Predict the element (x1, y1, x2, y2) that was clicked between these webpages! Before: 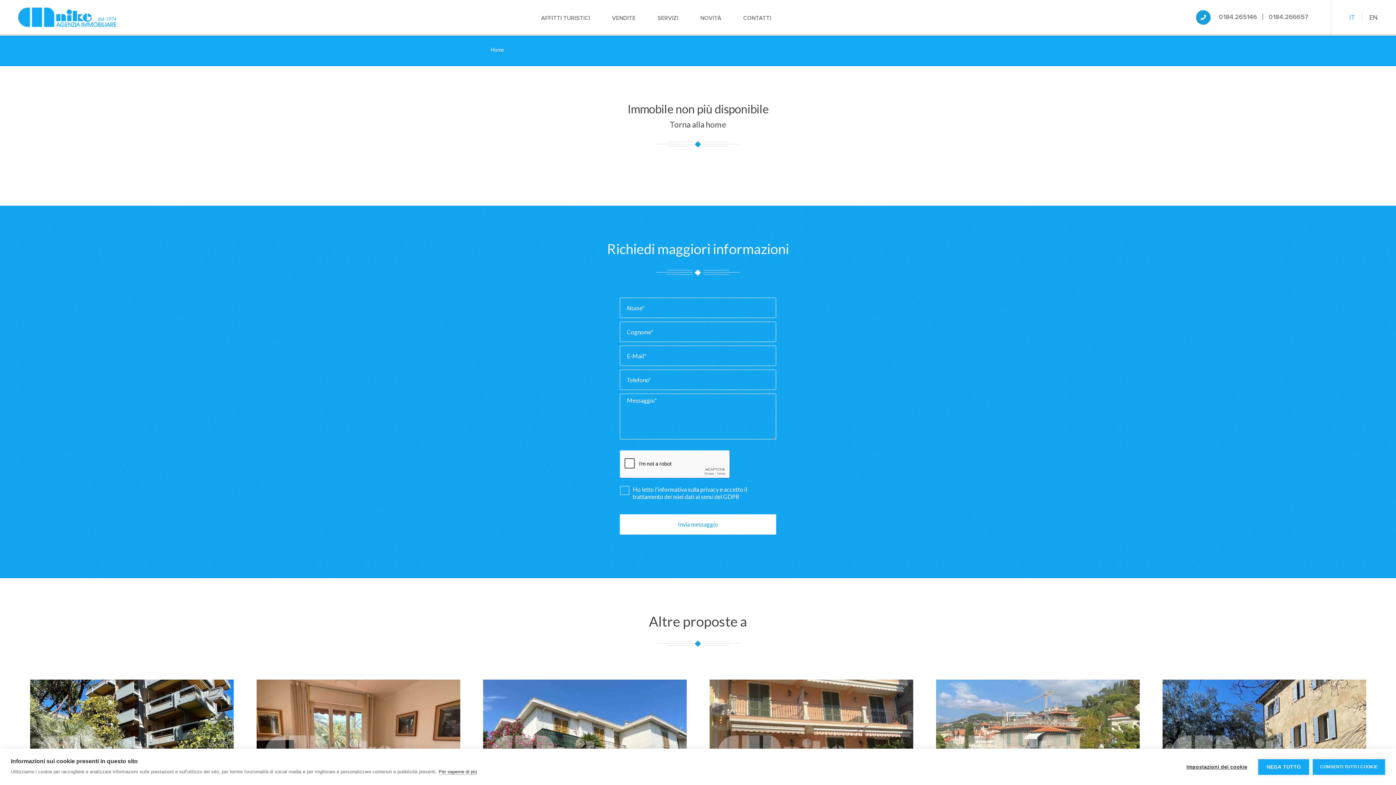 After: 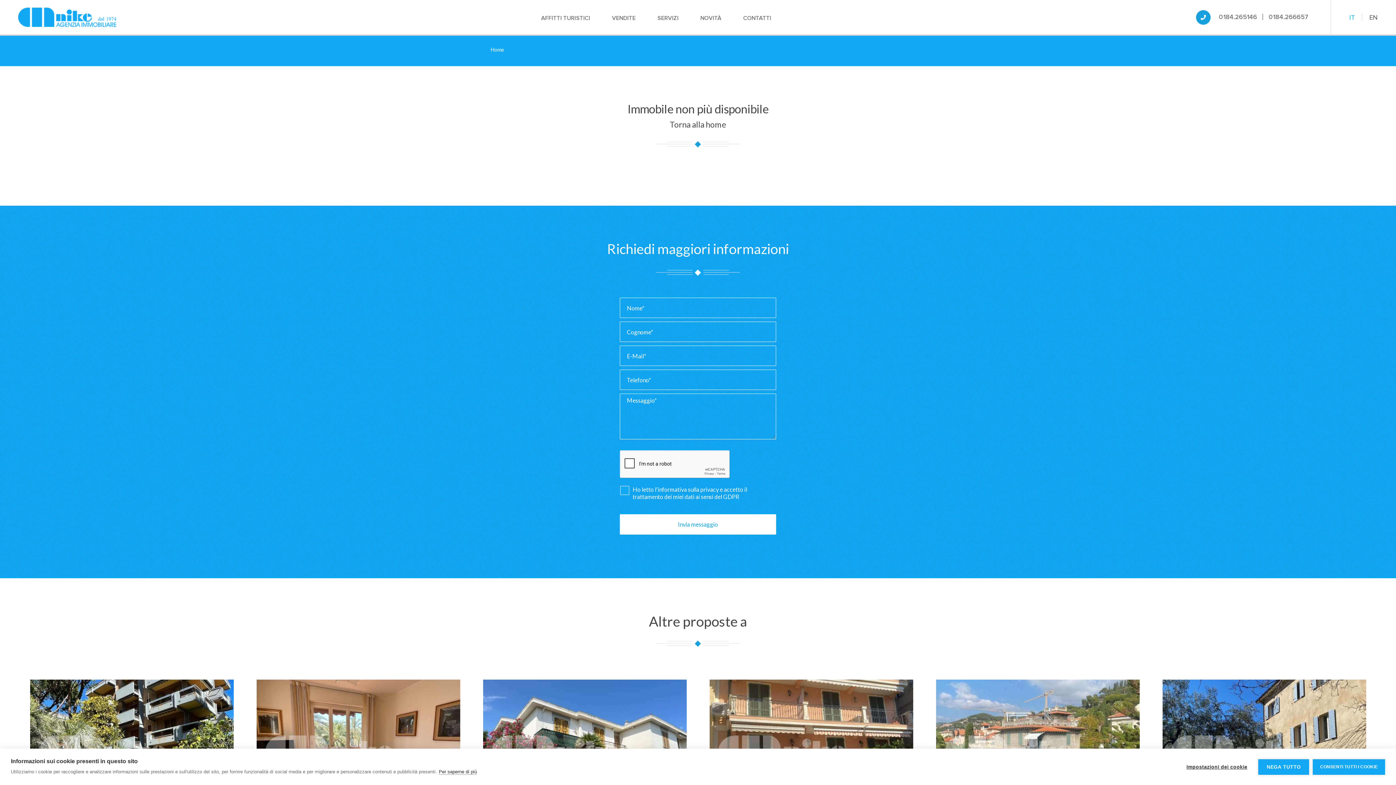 Action: bbox: (1269, 12, 1309, 20) label: 0184.266657